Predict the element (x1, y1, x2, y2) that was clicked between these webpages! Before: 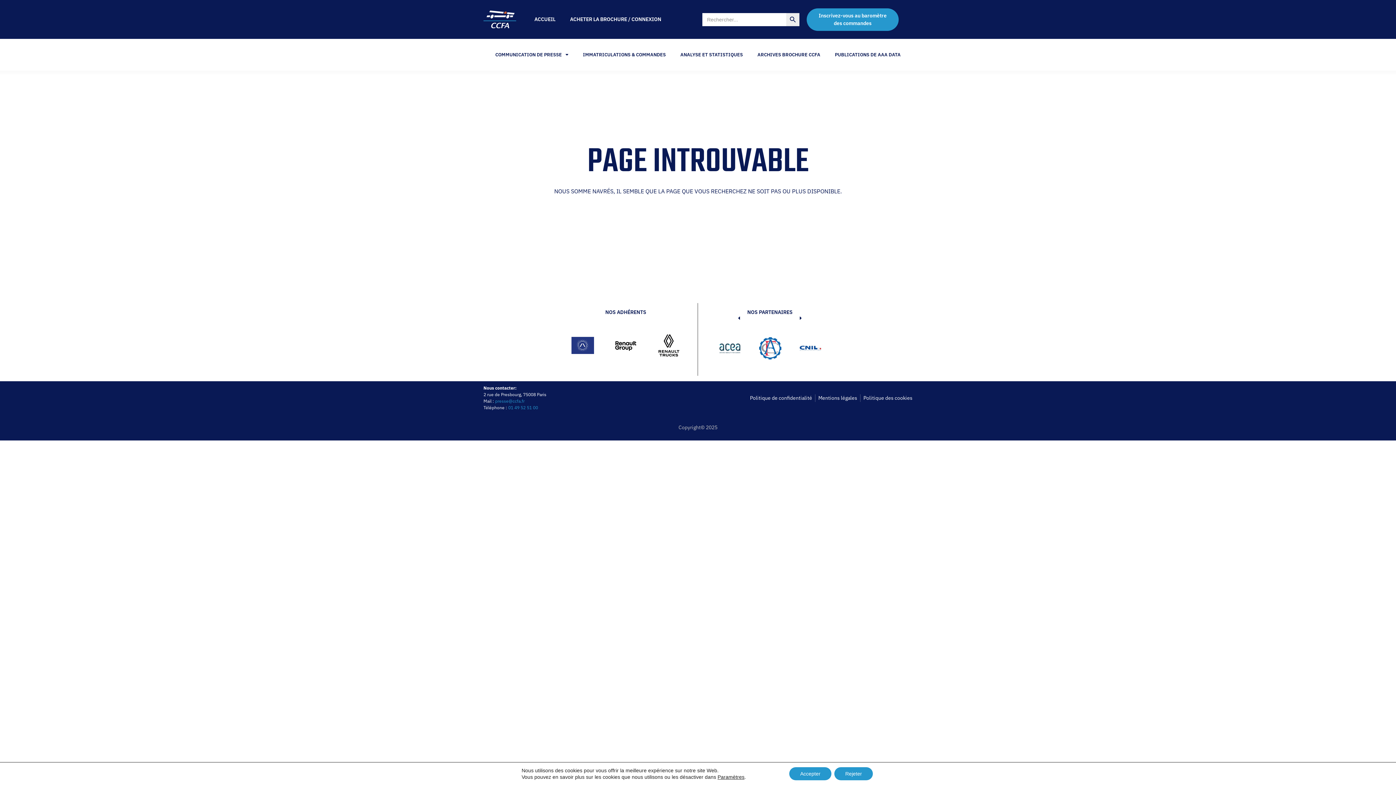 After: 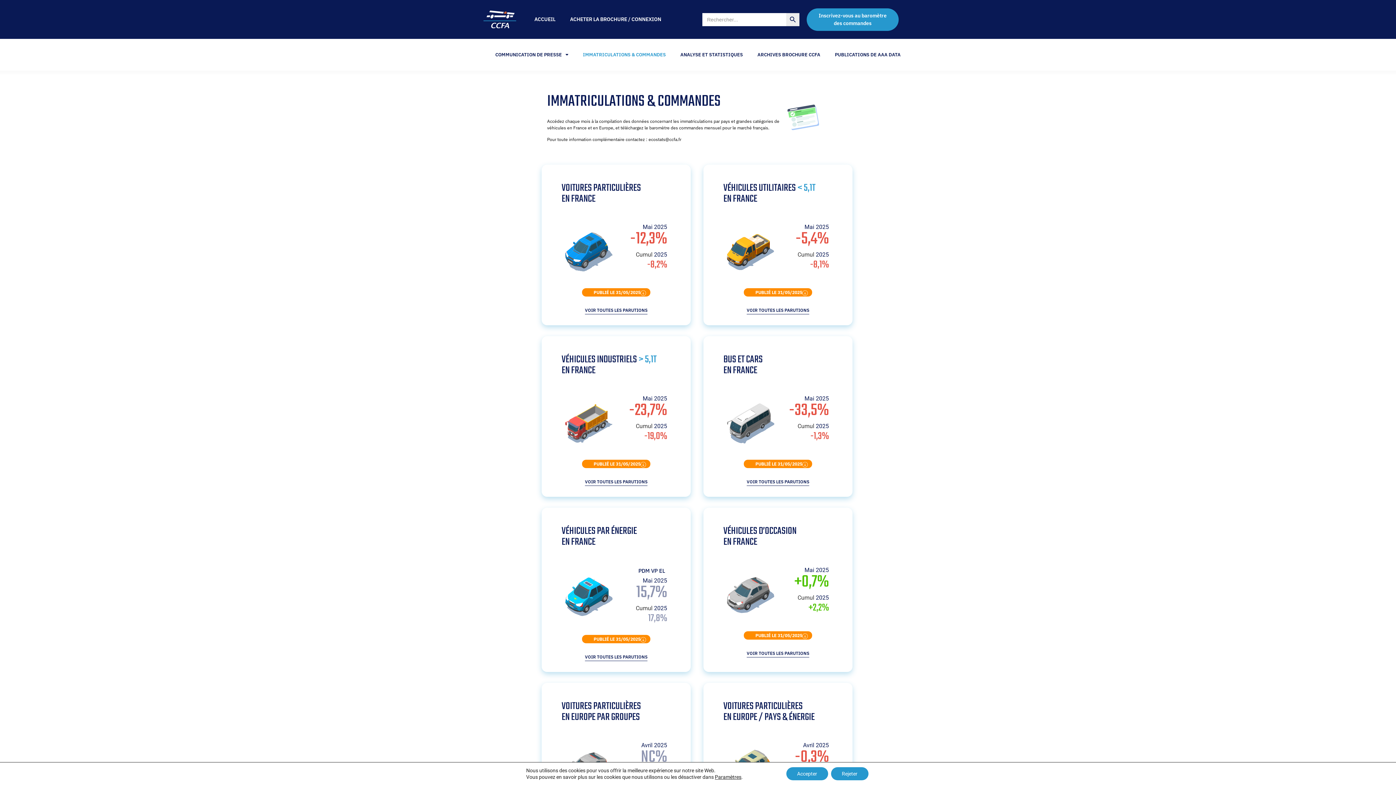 Action: label: IMMATRICULATIONS & COMMANDES bbox: (575, 38, 673, 70)